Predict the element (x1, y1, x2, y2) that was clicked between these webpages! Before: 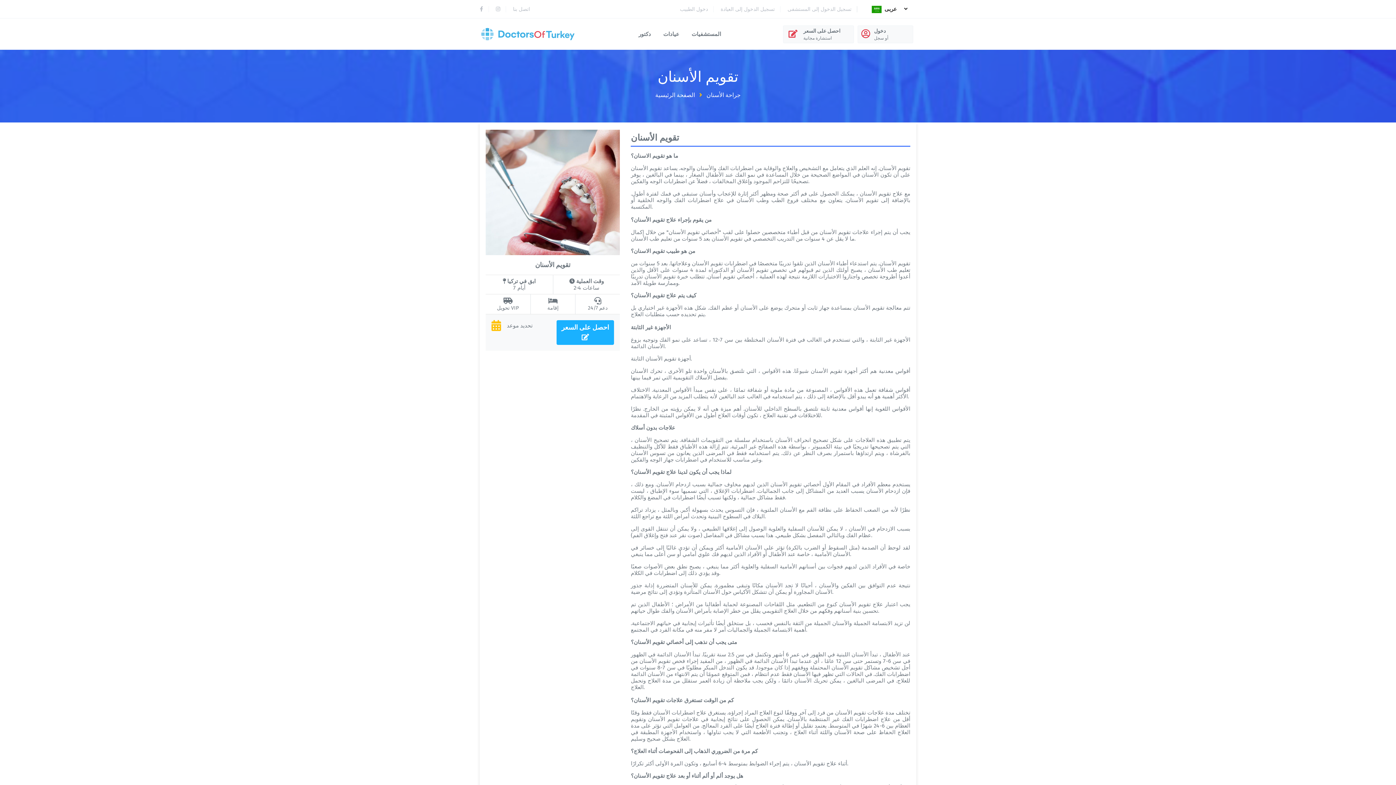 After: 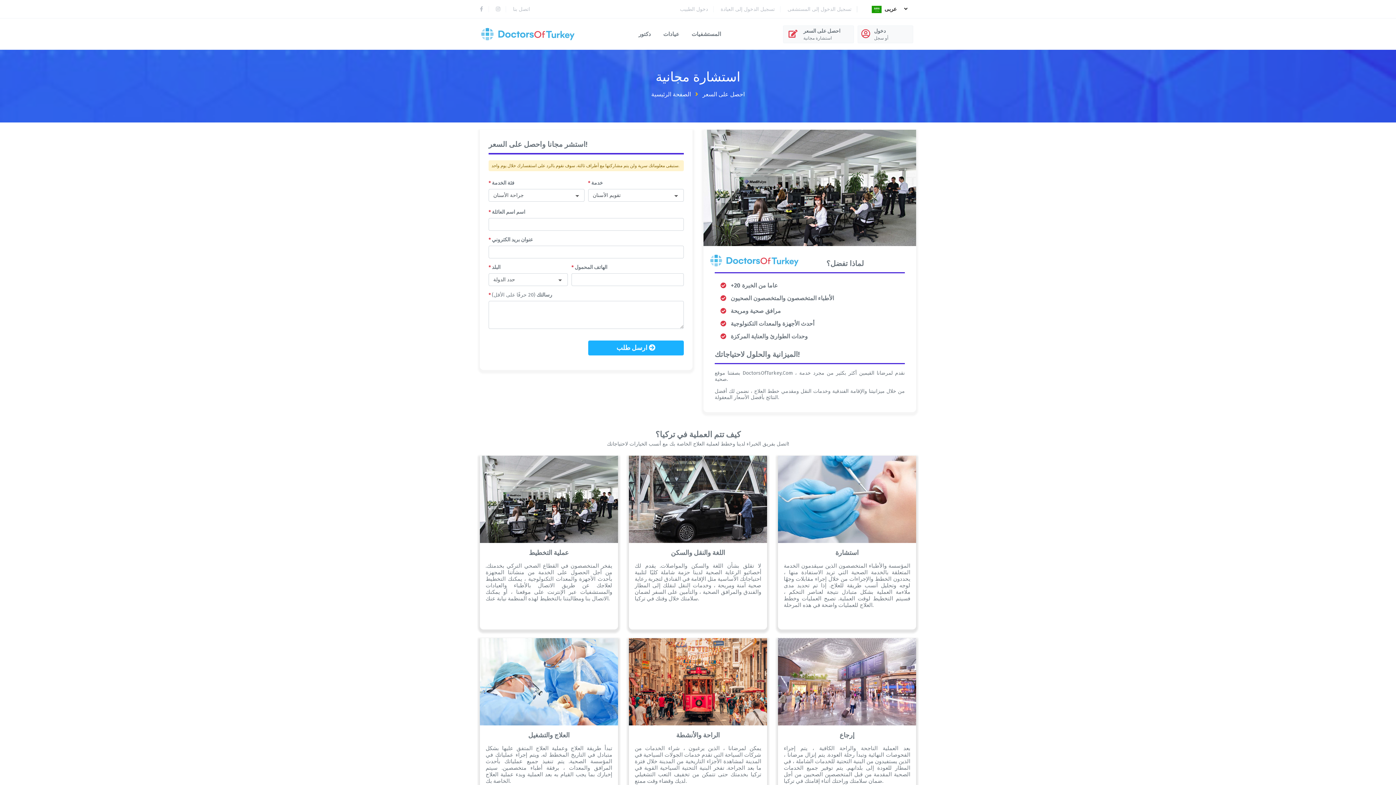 Action: label: احصل على السعر
استشارة مجانية bbox: (783, 30, 854, 37)